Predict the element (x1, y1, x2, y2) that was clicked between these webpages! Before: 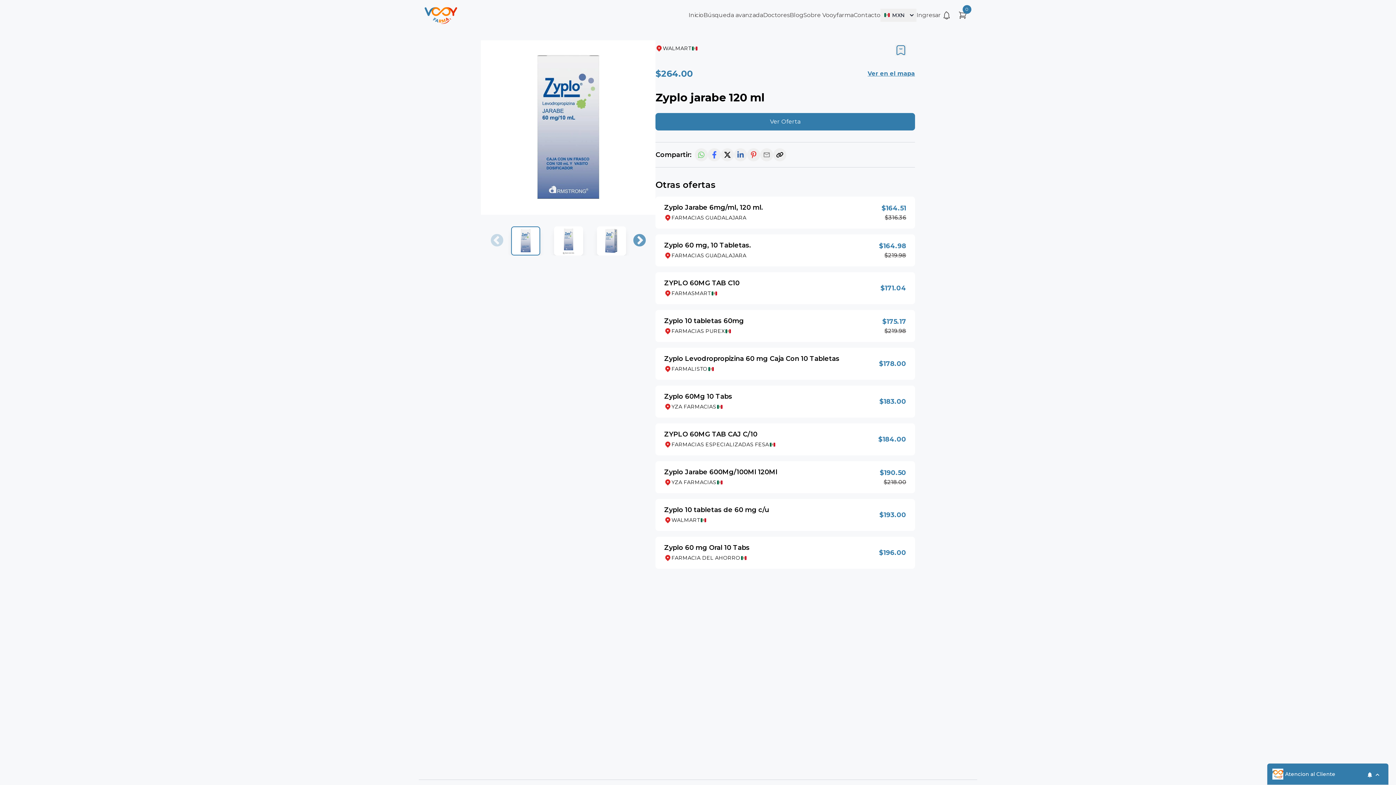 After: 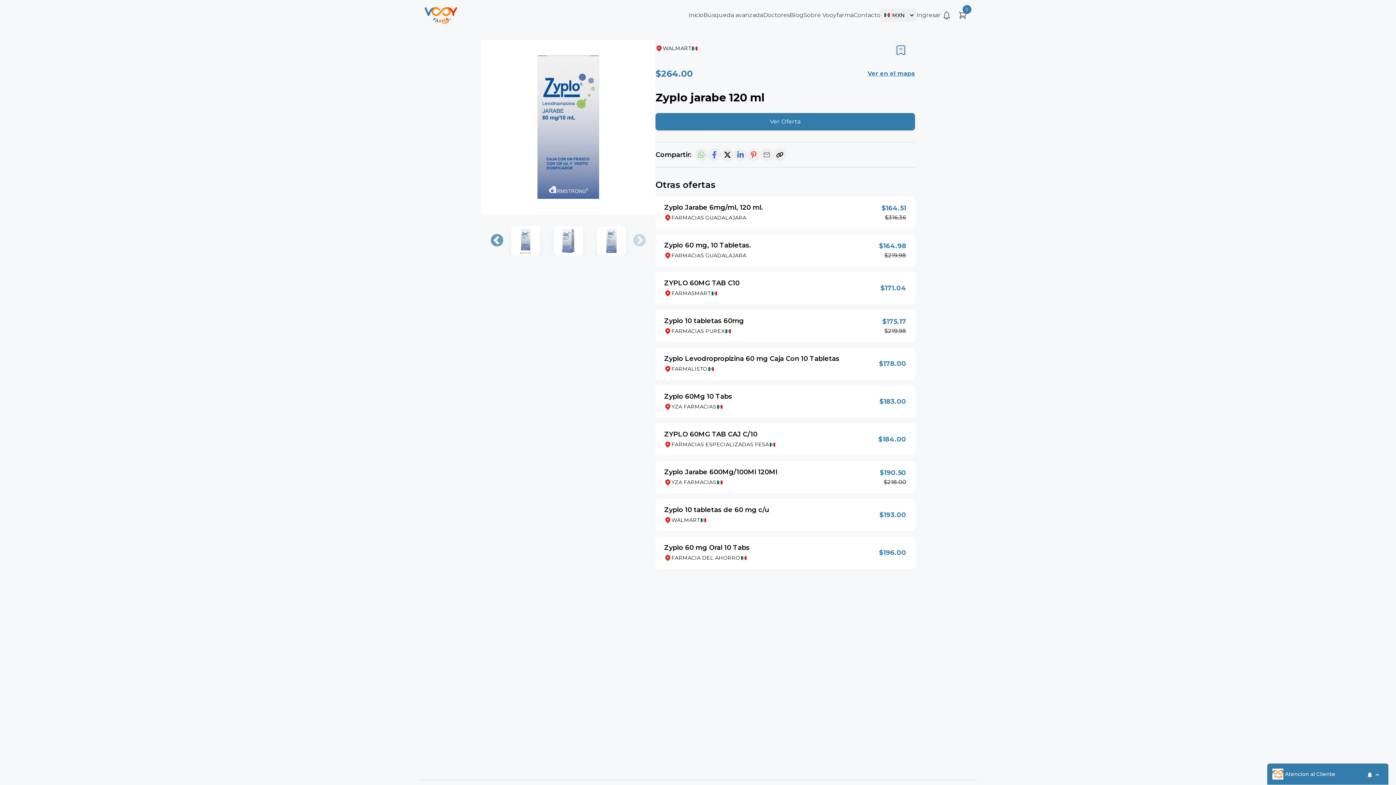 Action: bbox: (625, 226, 654, 255) label:  Next